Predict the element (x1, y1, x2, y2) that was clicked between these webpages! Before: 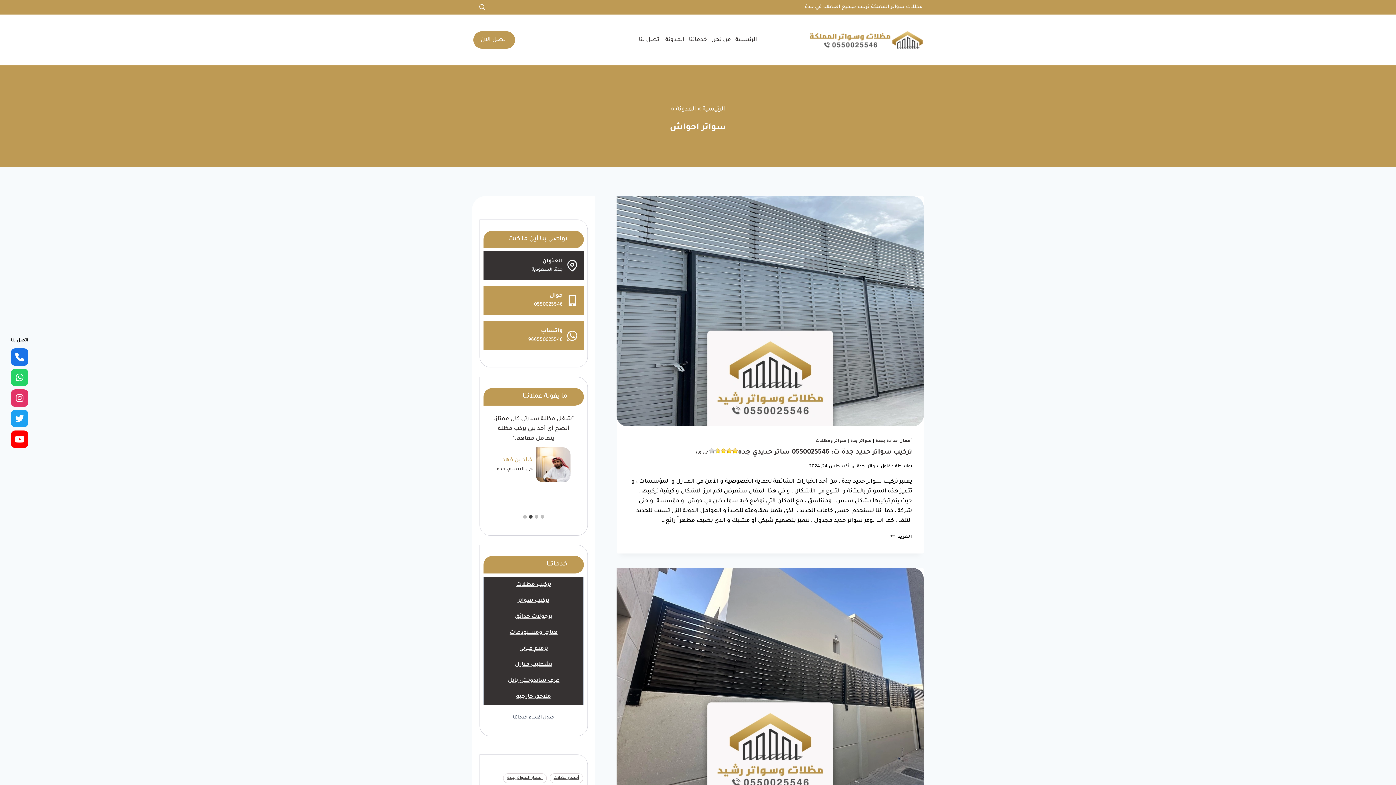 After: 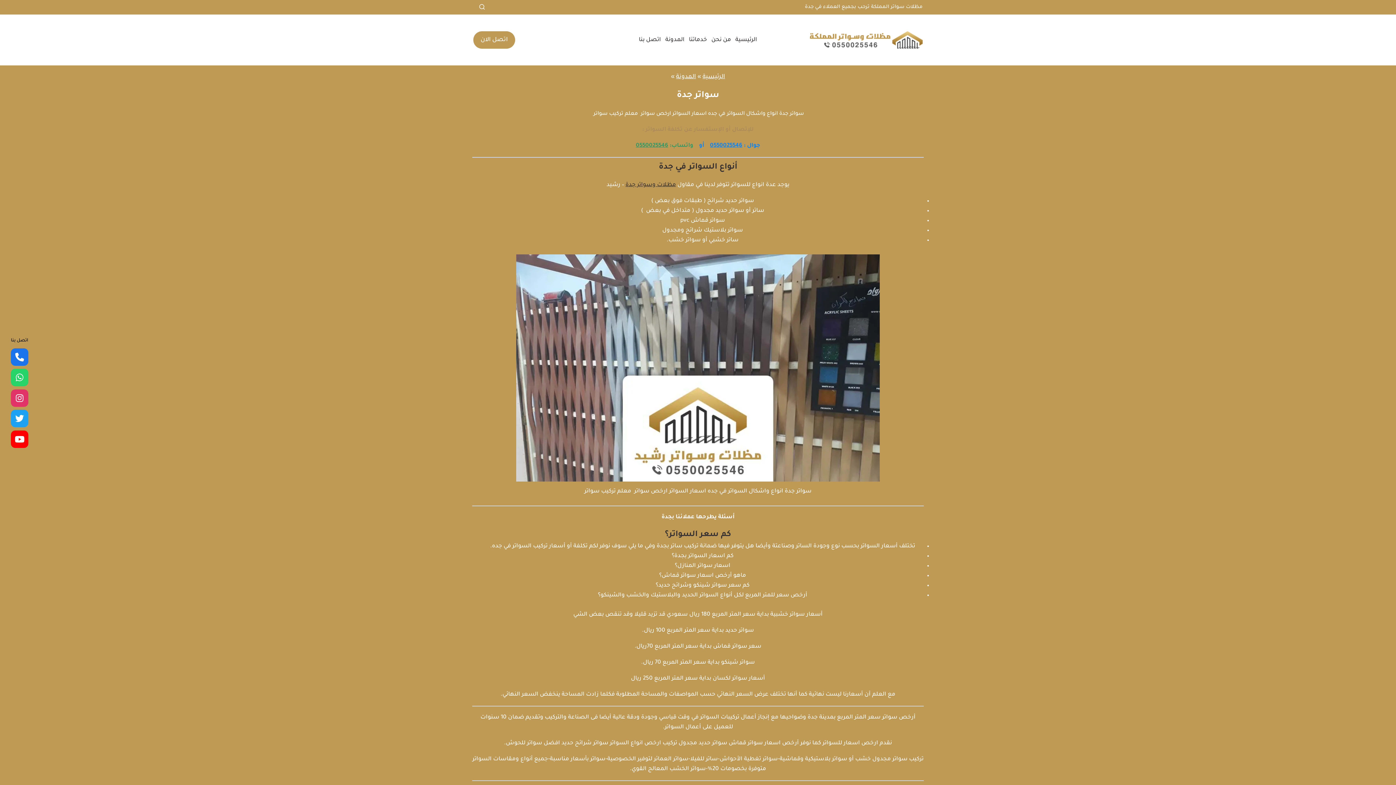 Action: bbox: (518, 598, 549, 604) label: تركيب سواتر